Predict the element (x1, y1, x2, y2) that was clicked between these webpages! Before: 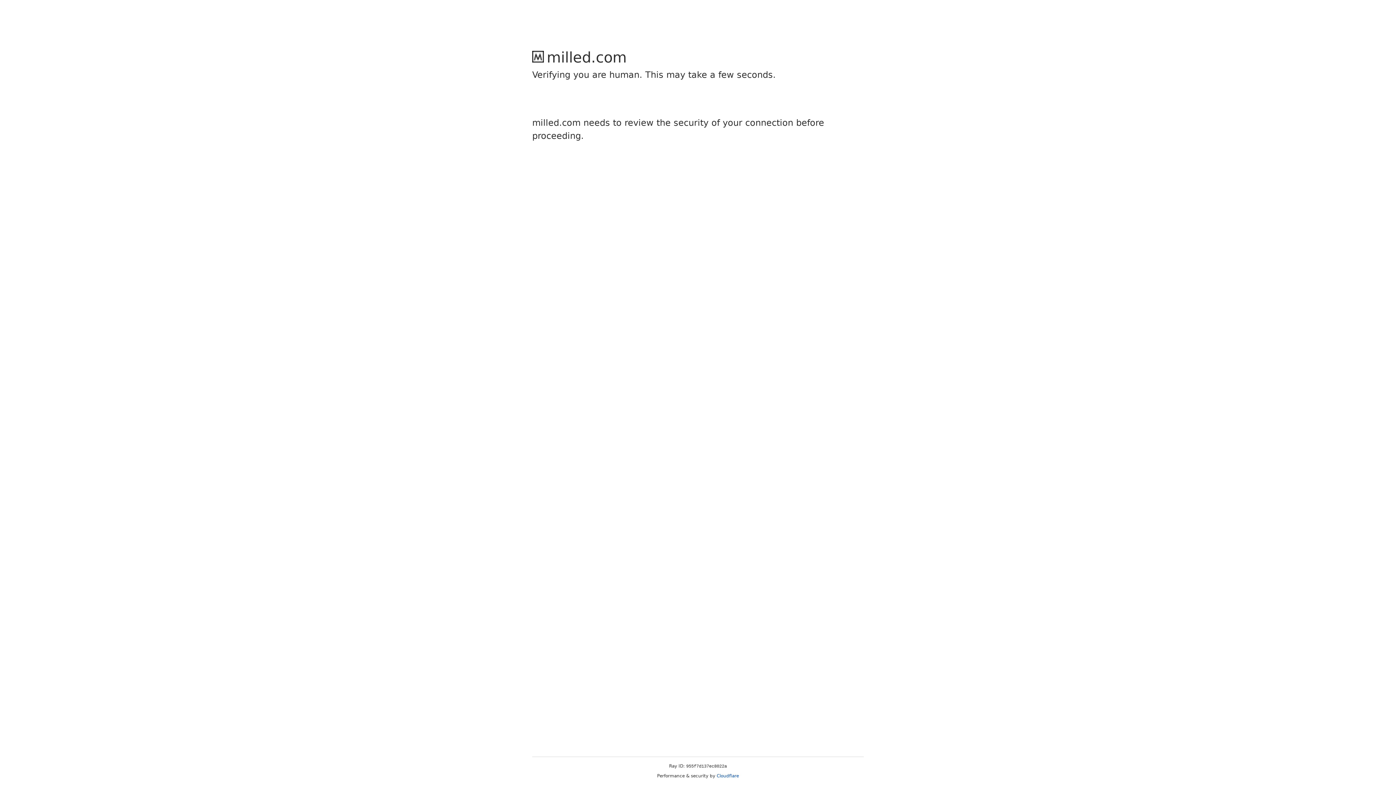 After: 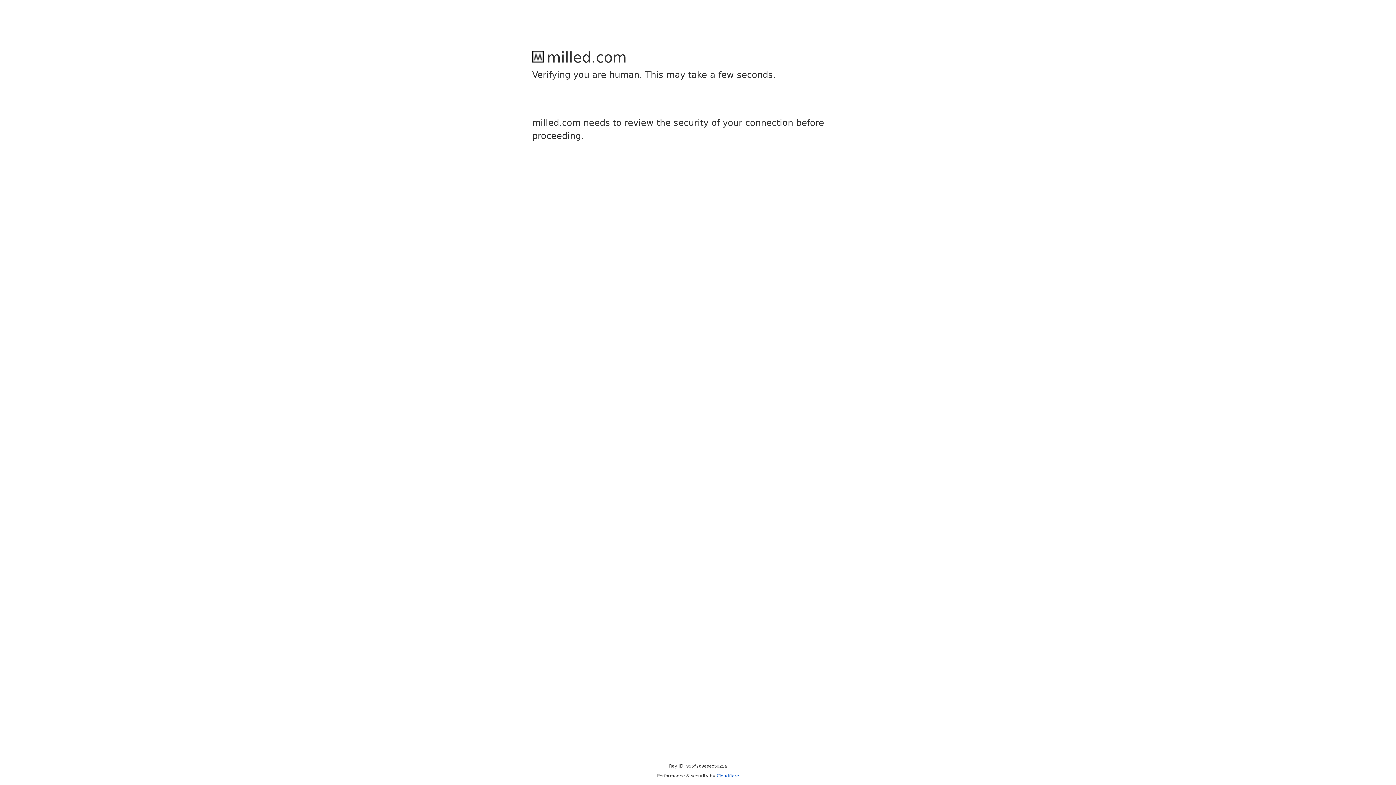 Action: label: Cloudflare bbox: (716, 773, 739, 778)